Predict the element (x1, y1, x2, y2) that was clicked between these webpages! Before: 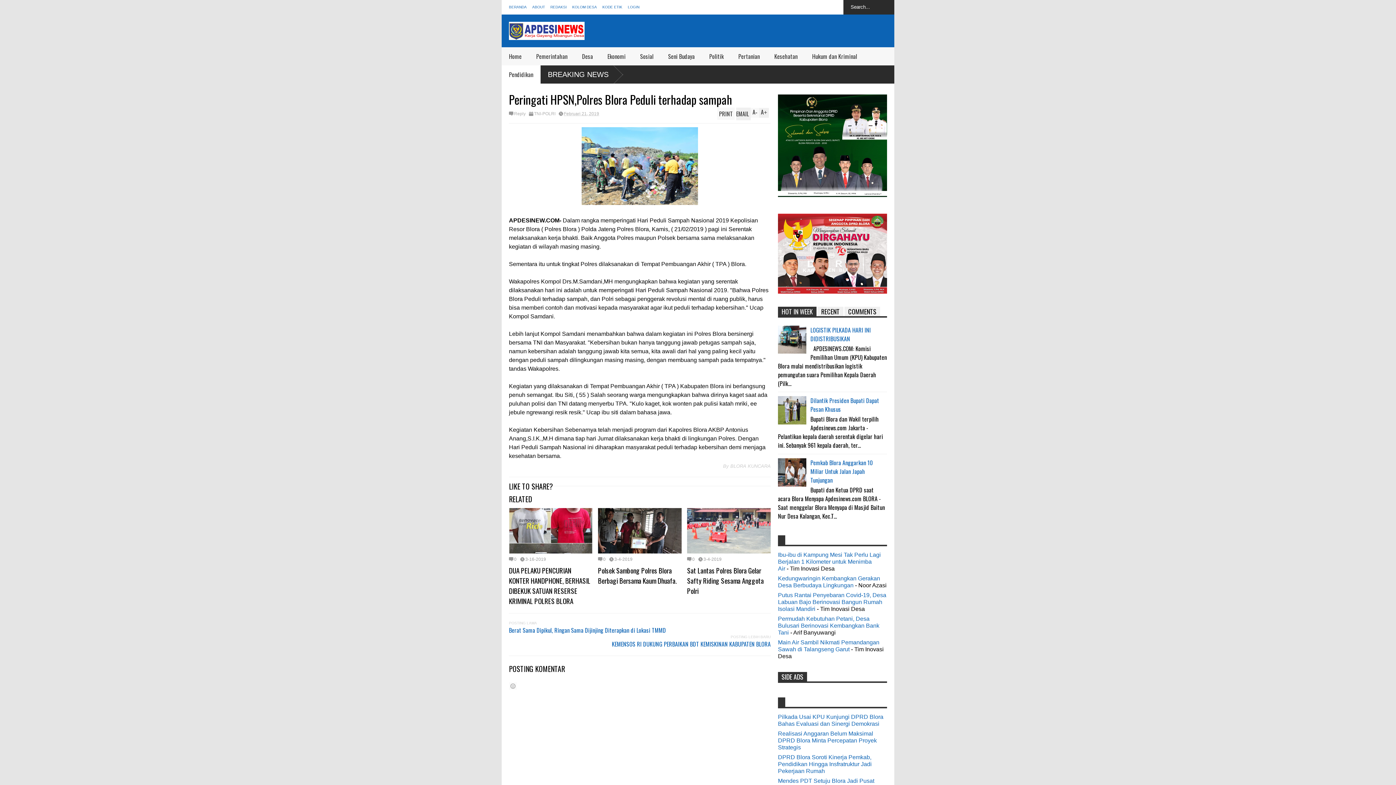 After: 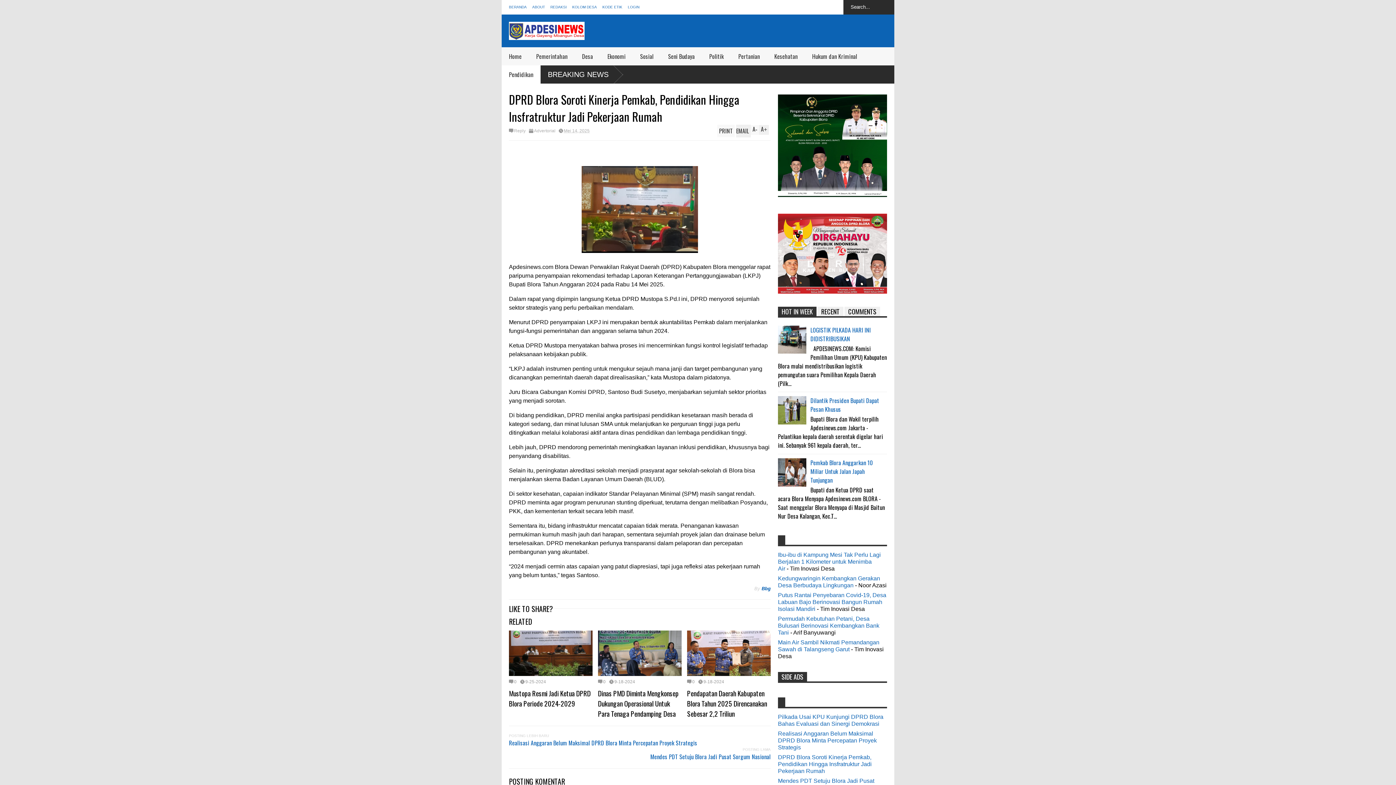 Action: label: DPRD Blora Soroti Kinerja Pemkab, Pendidikan Hingga Insfratruktur Jadi Pekerjaan Rumah bbox: (778, 754, 872, 774)